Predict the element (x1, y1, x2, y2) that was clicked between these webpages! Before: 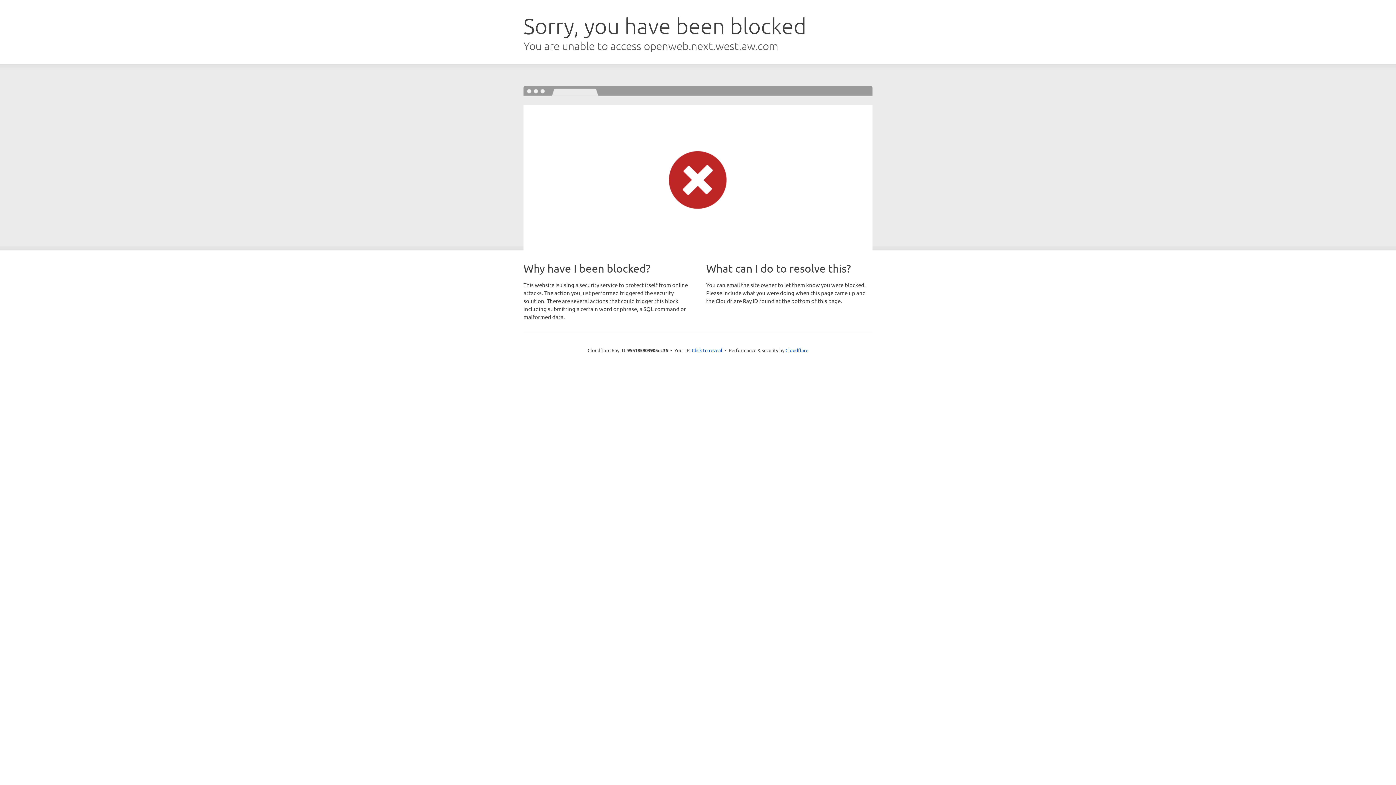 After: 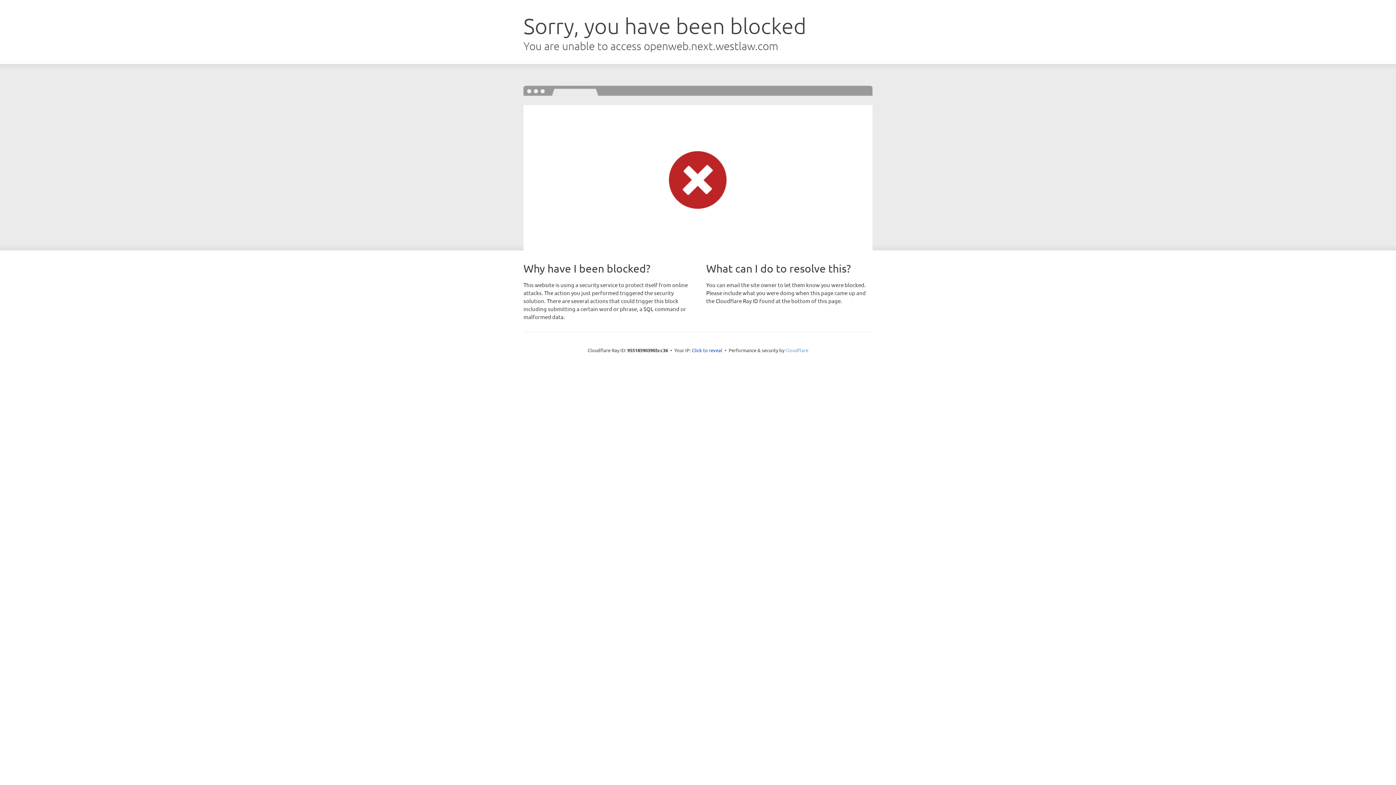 Action: label: Cloudflare bbox: (785, 347, 808, 353)